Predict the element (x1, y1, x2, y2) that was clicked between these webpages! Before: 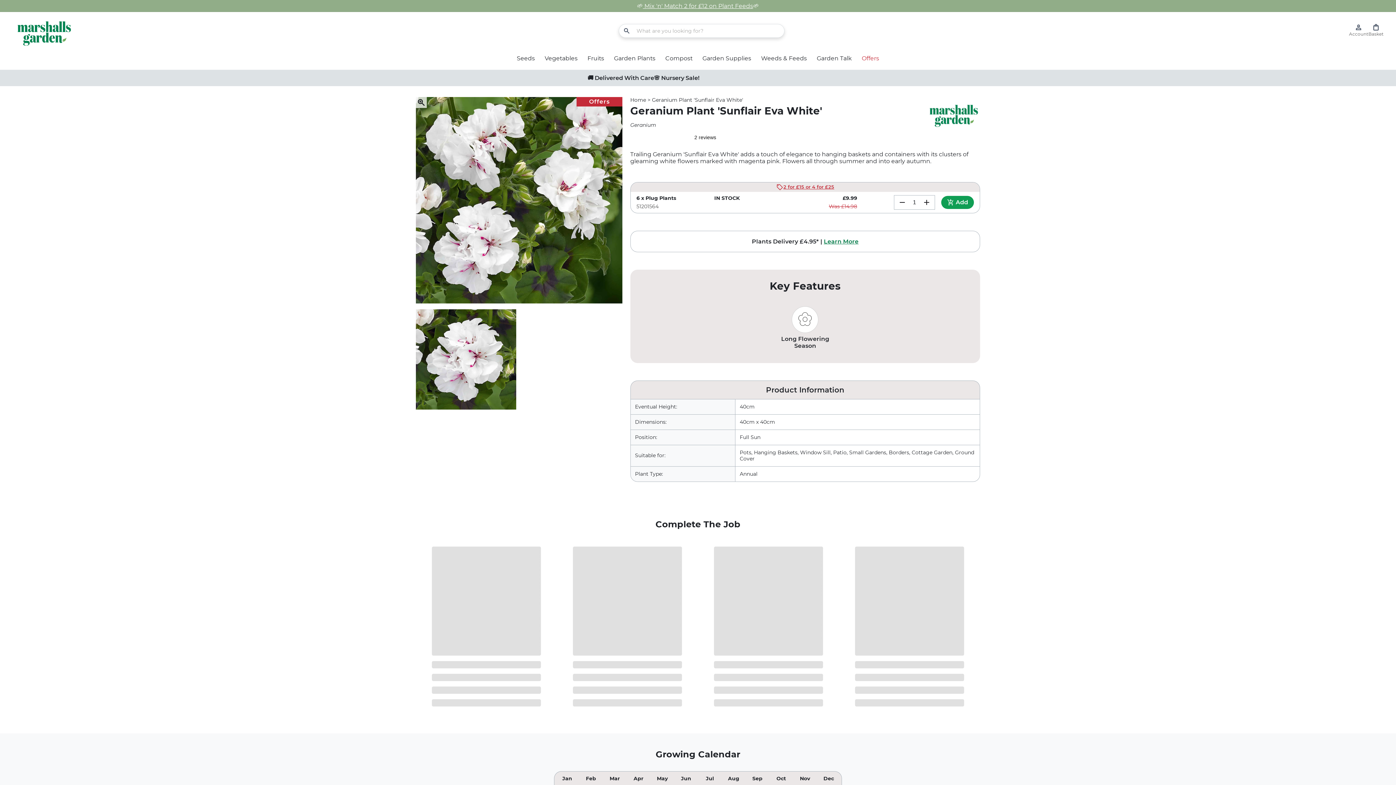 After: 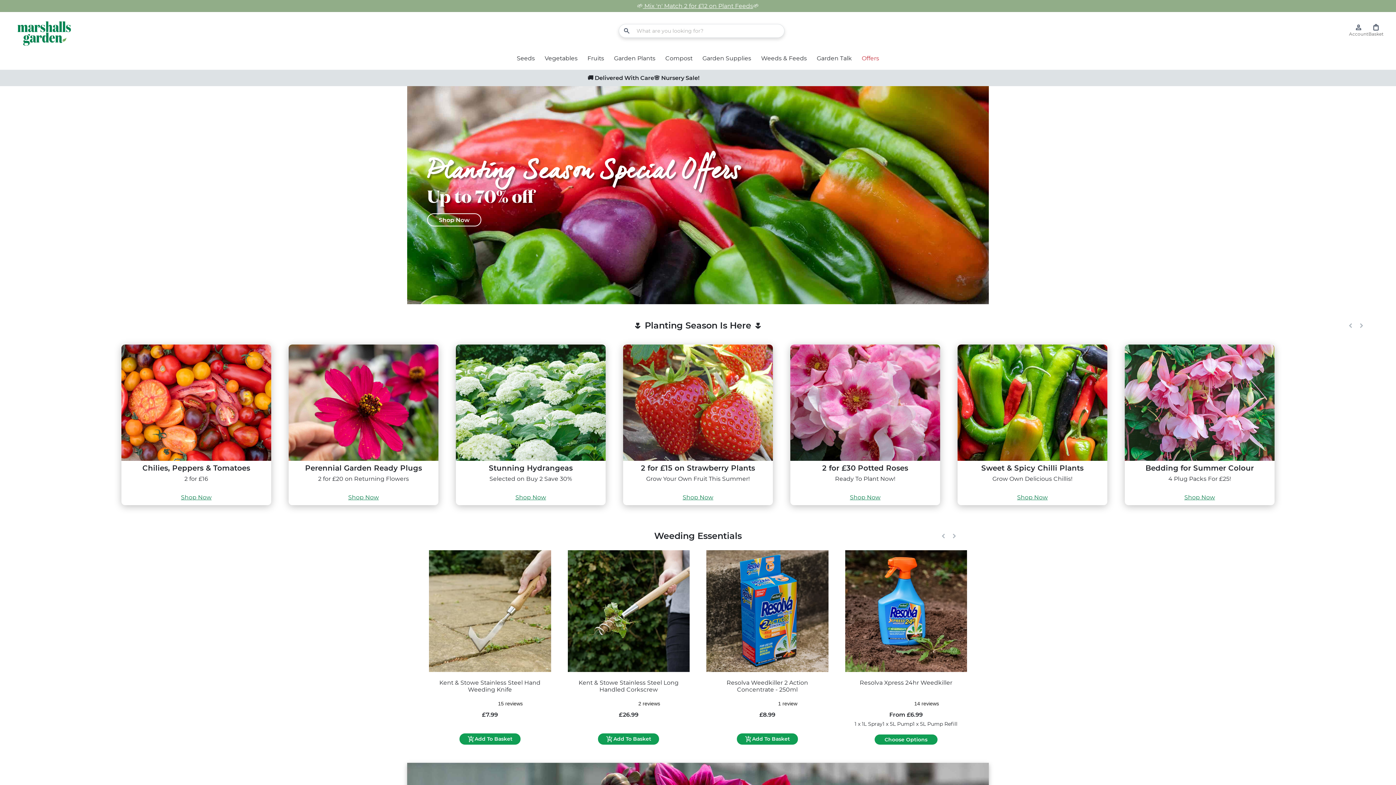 Action: bbox: (12, 21, 76, 47)